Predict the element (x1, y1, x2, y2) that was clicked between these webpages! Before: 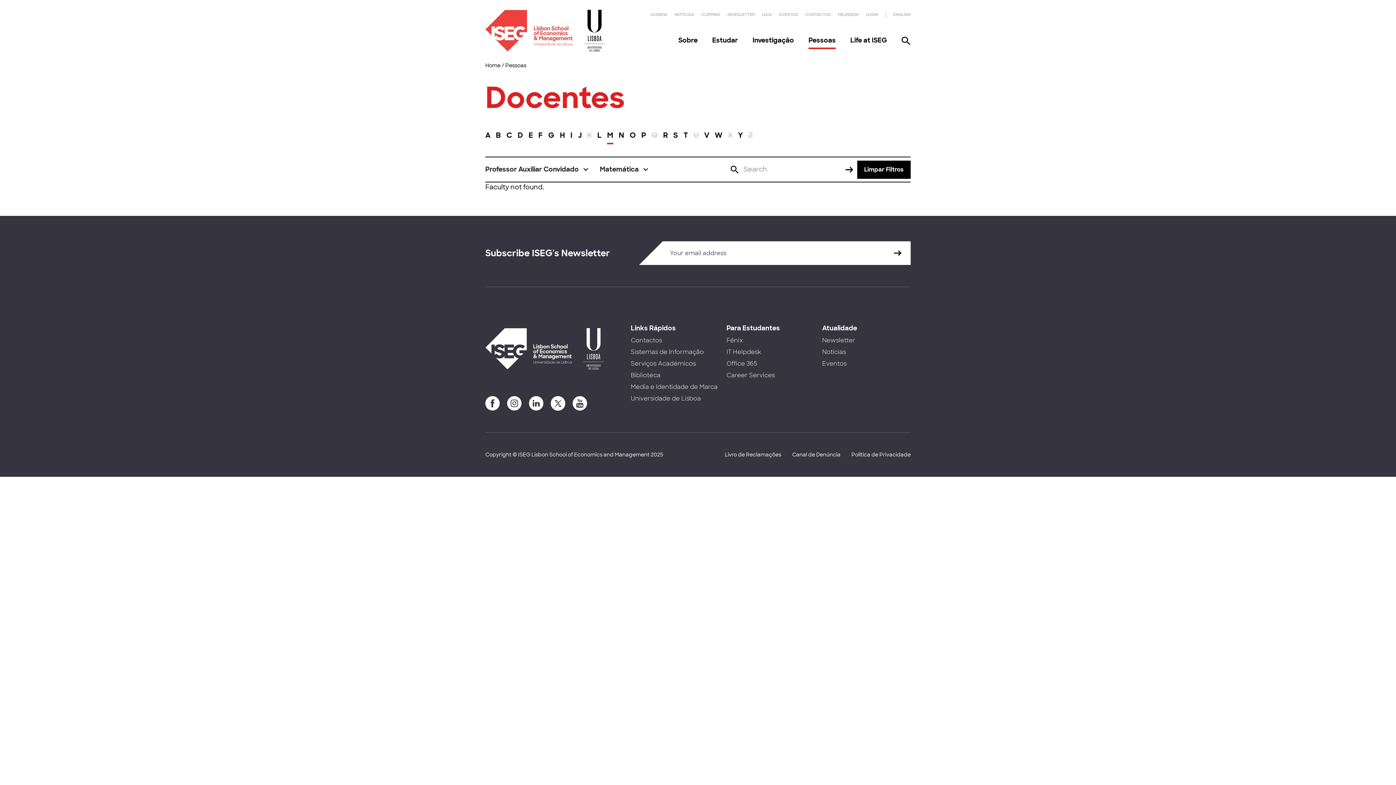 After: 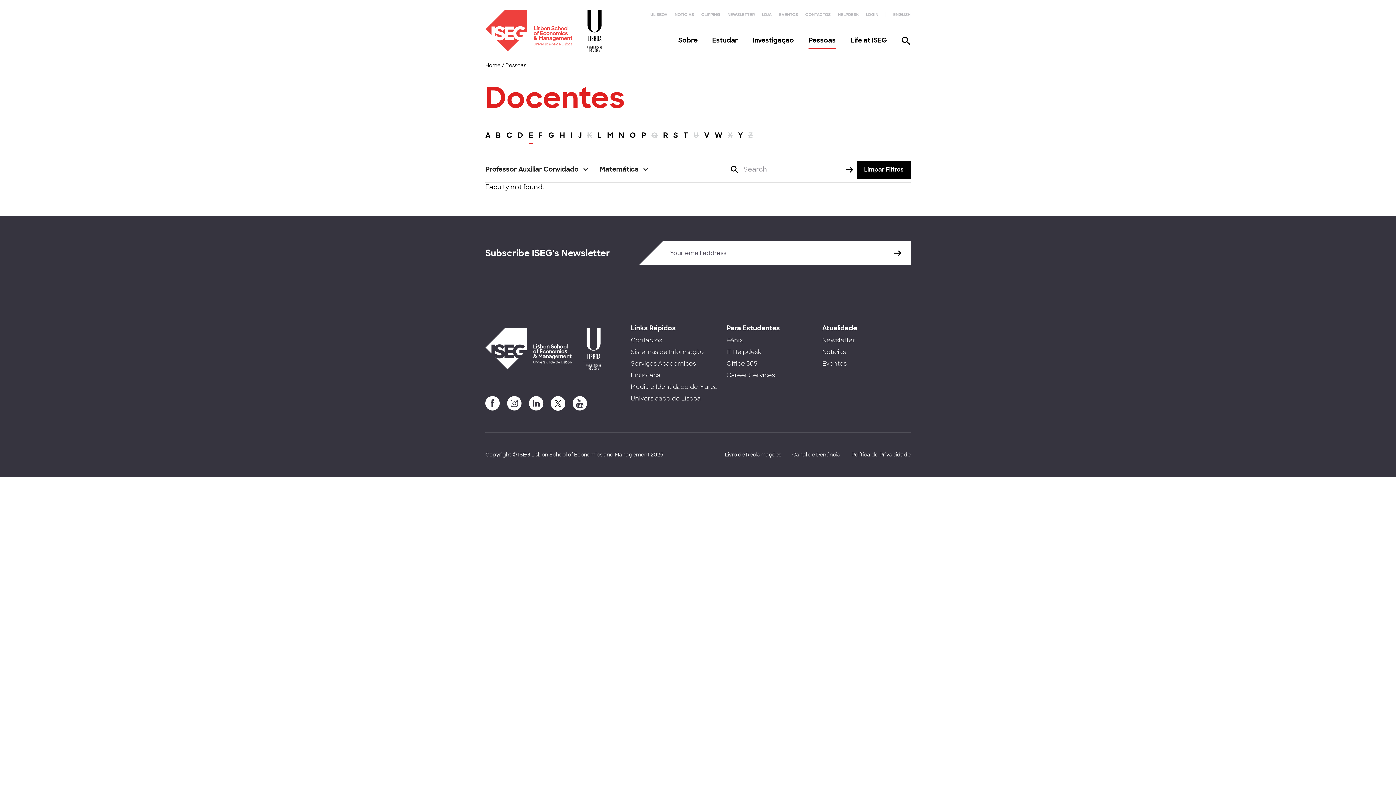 Action: label: E bbox: (528, 129, 533, 145)